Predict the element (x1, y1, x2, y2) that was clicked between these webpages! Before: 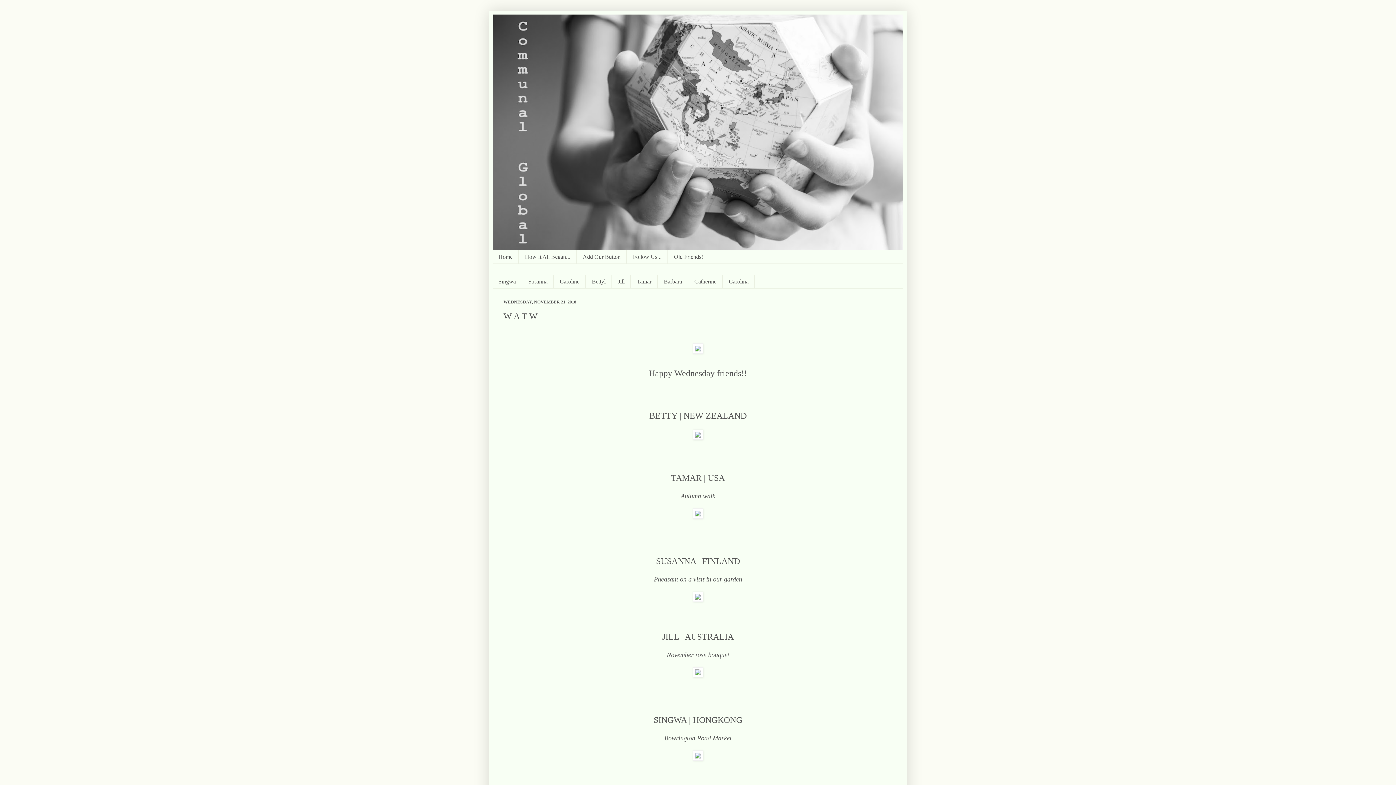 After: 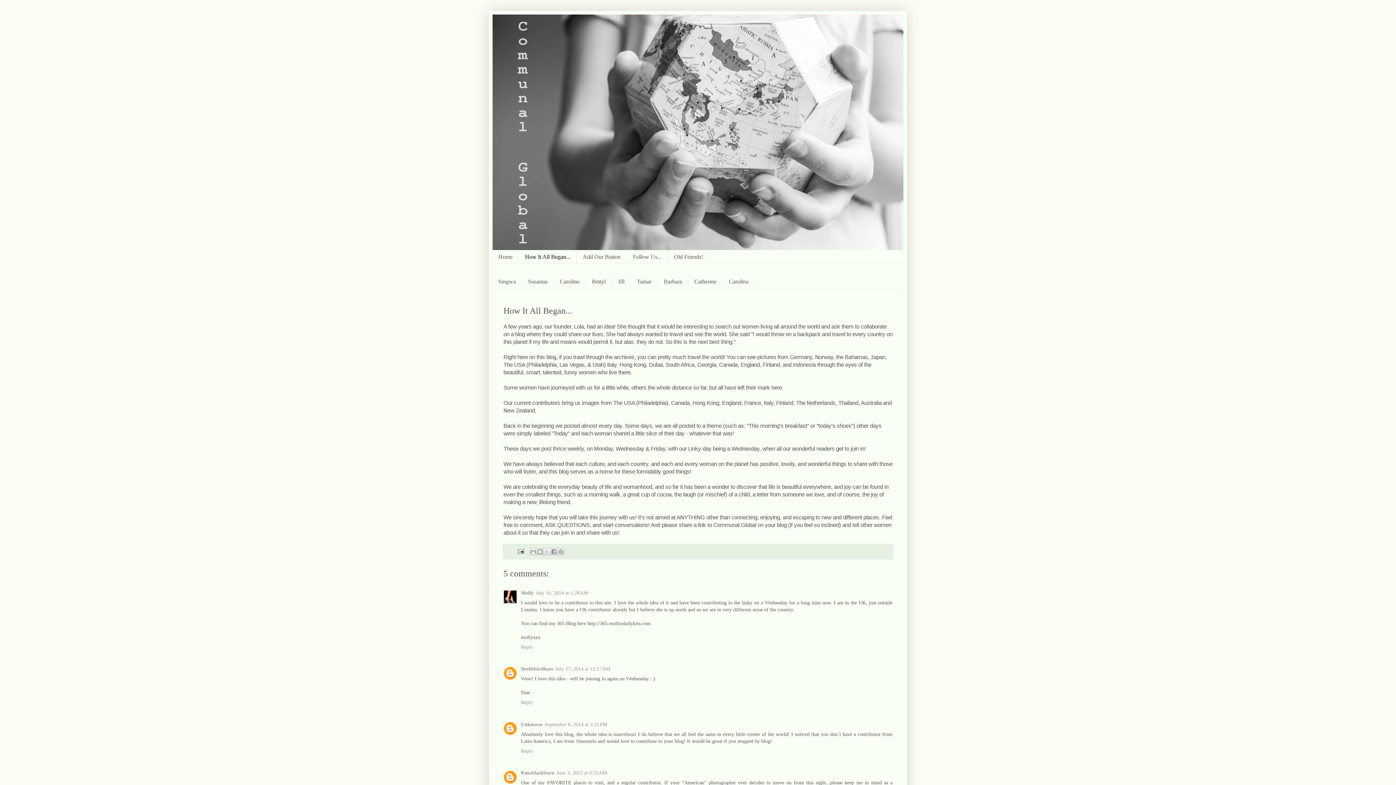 Action: bbox: (518, 250, 576, 263) label: How It All Began...